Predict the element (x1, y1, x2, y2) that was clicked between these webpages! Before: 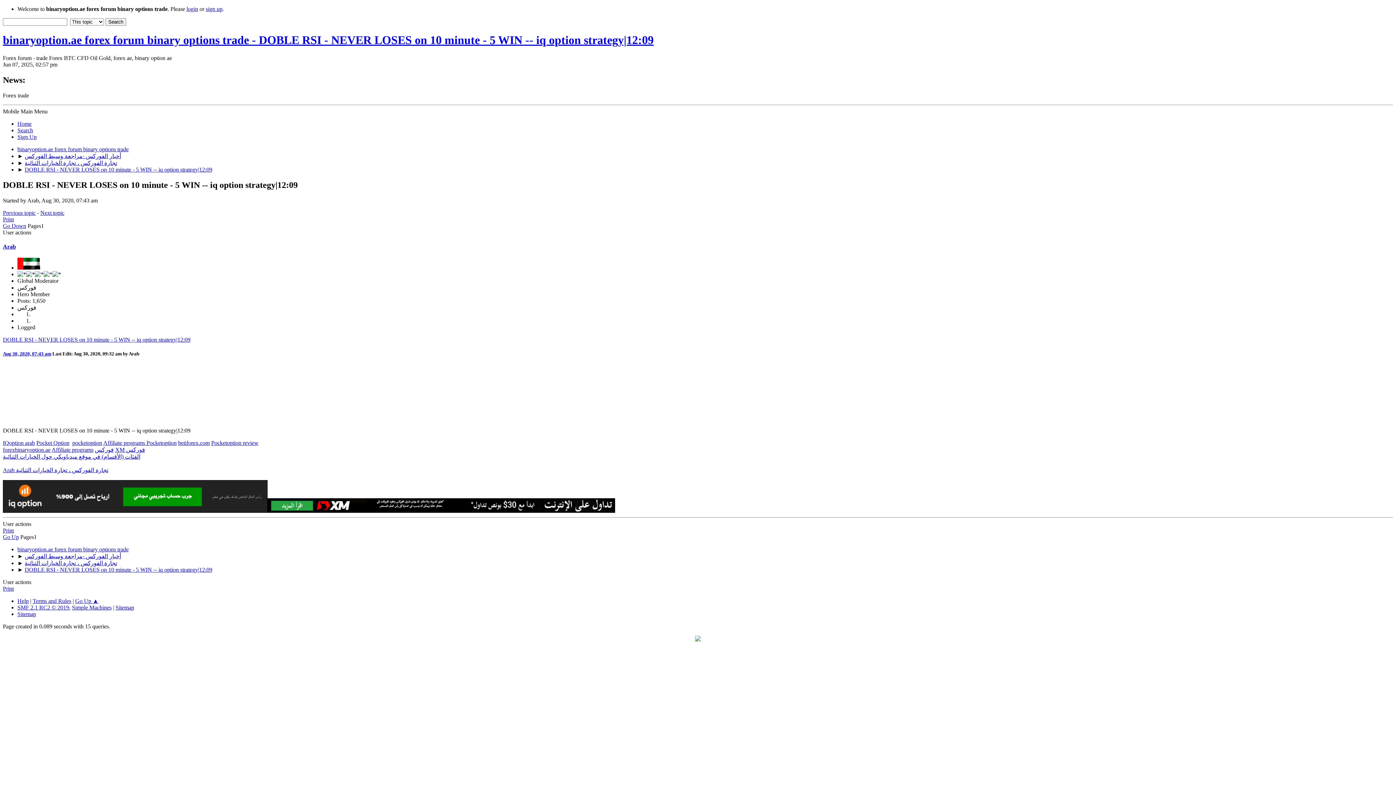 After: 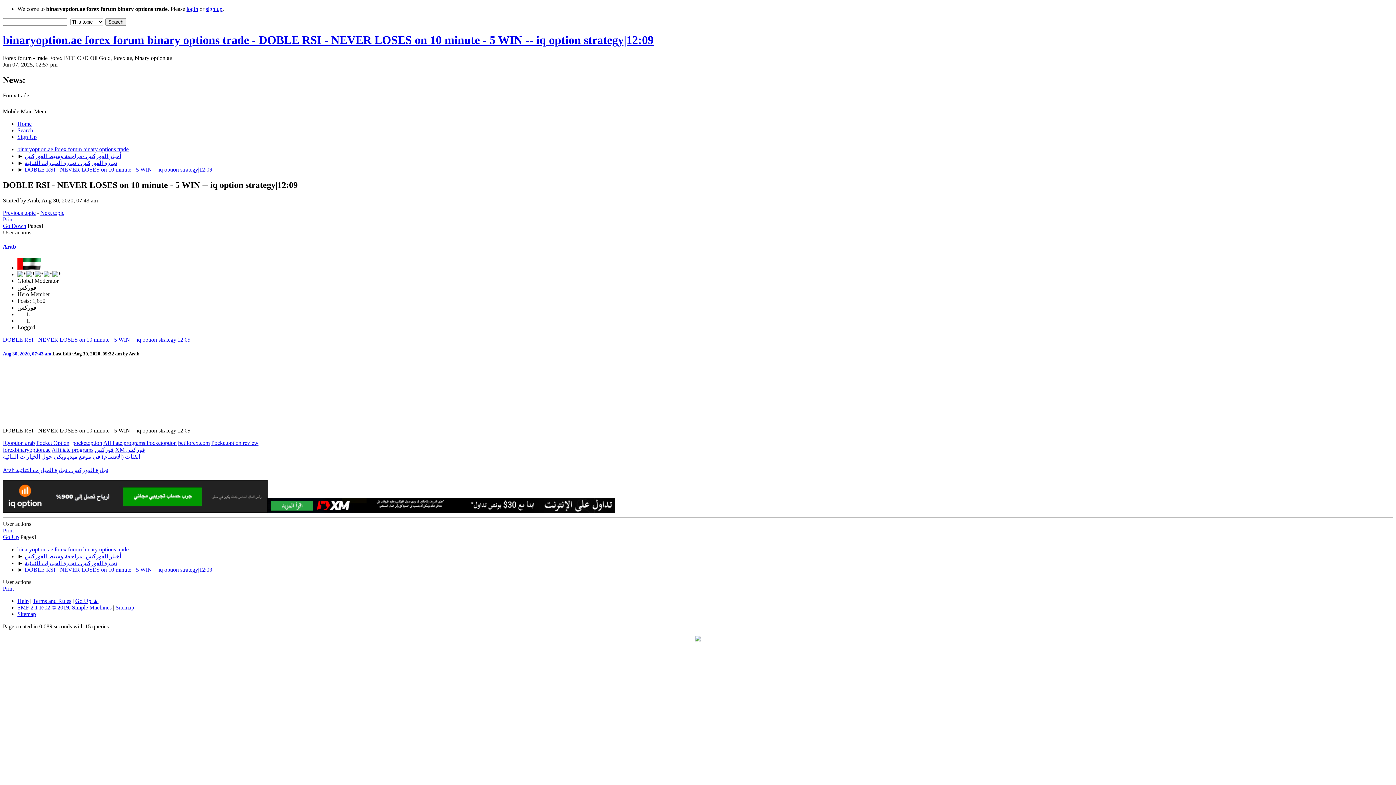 Action: bbox: (72, 604, 111, 610) label: Simple Machines